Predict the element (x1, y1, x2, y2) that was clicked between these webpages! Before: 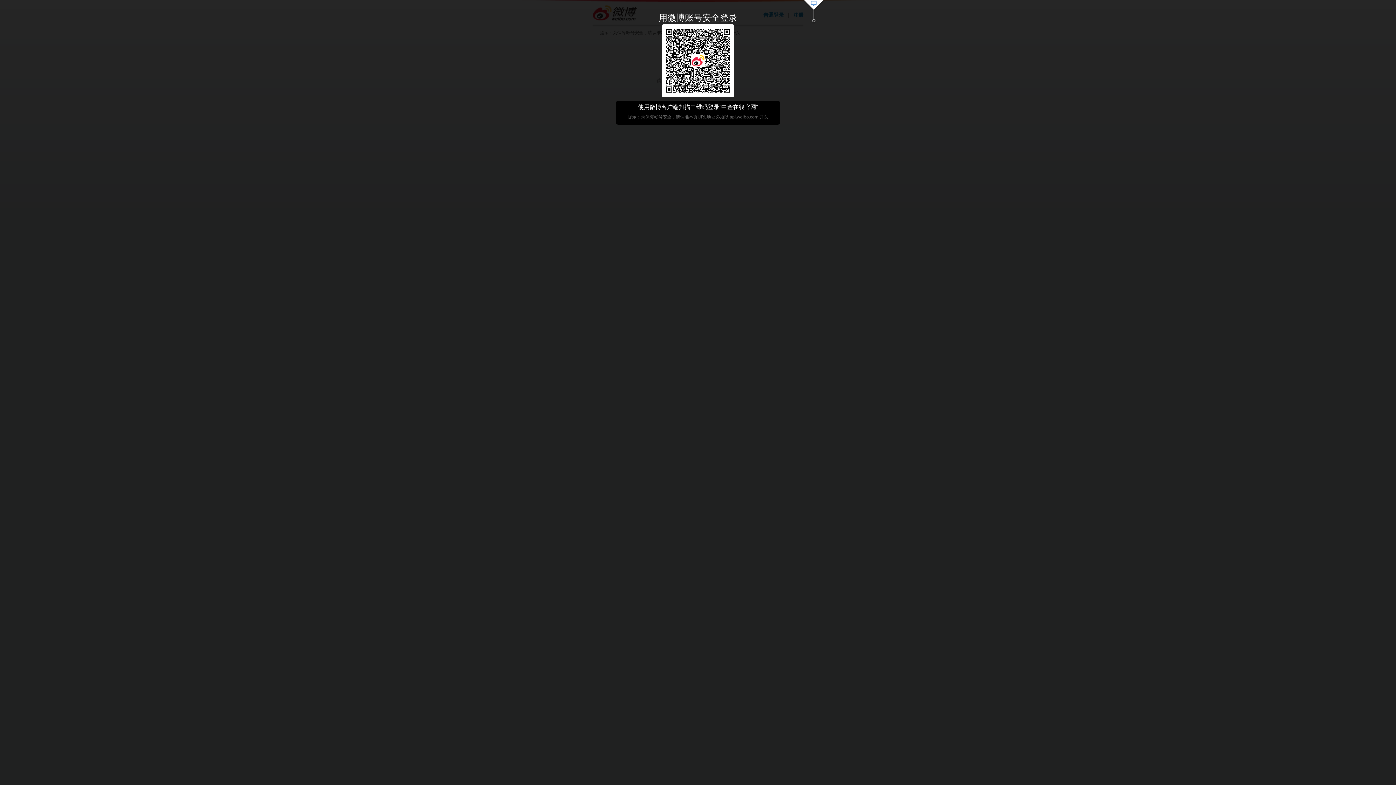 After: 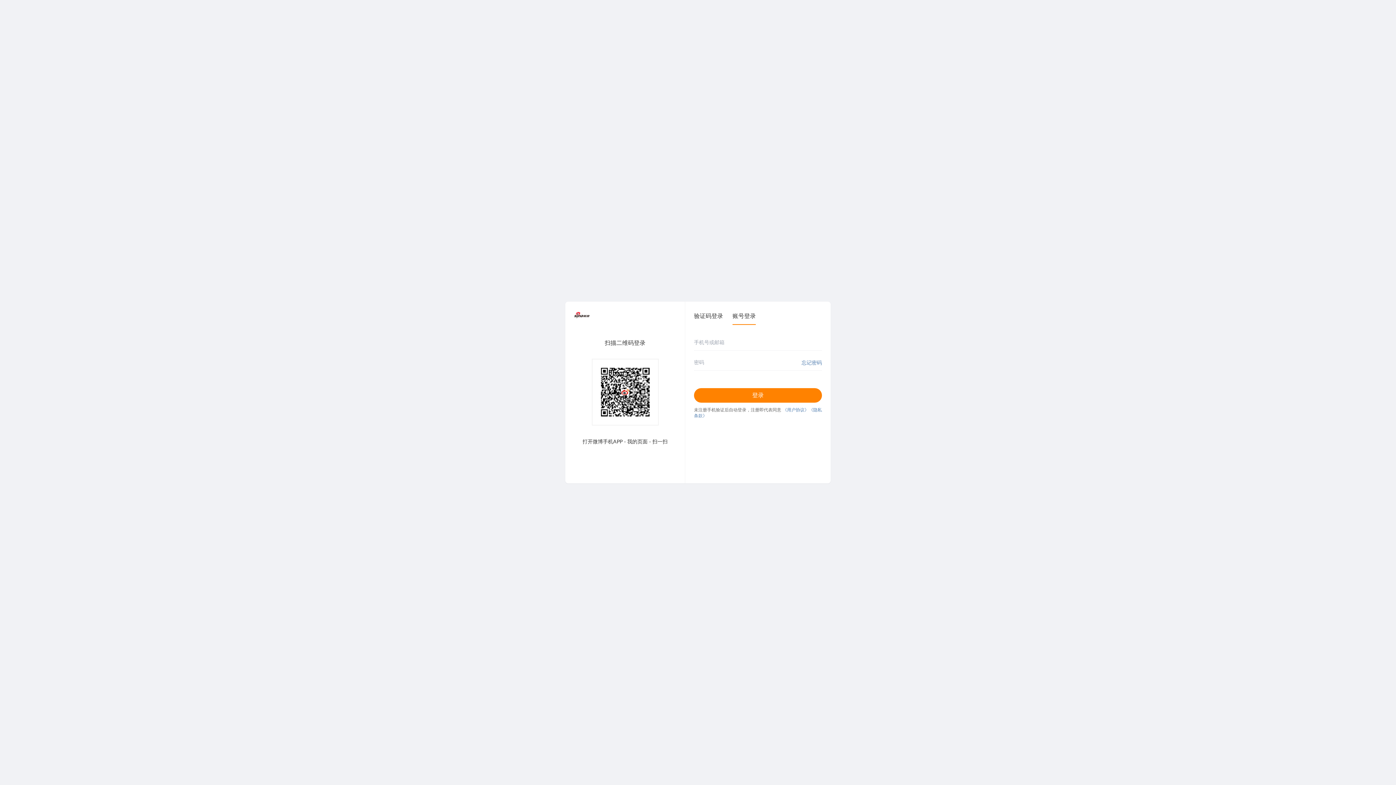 Action: bbox: (803, 0, 824, 23)